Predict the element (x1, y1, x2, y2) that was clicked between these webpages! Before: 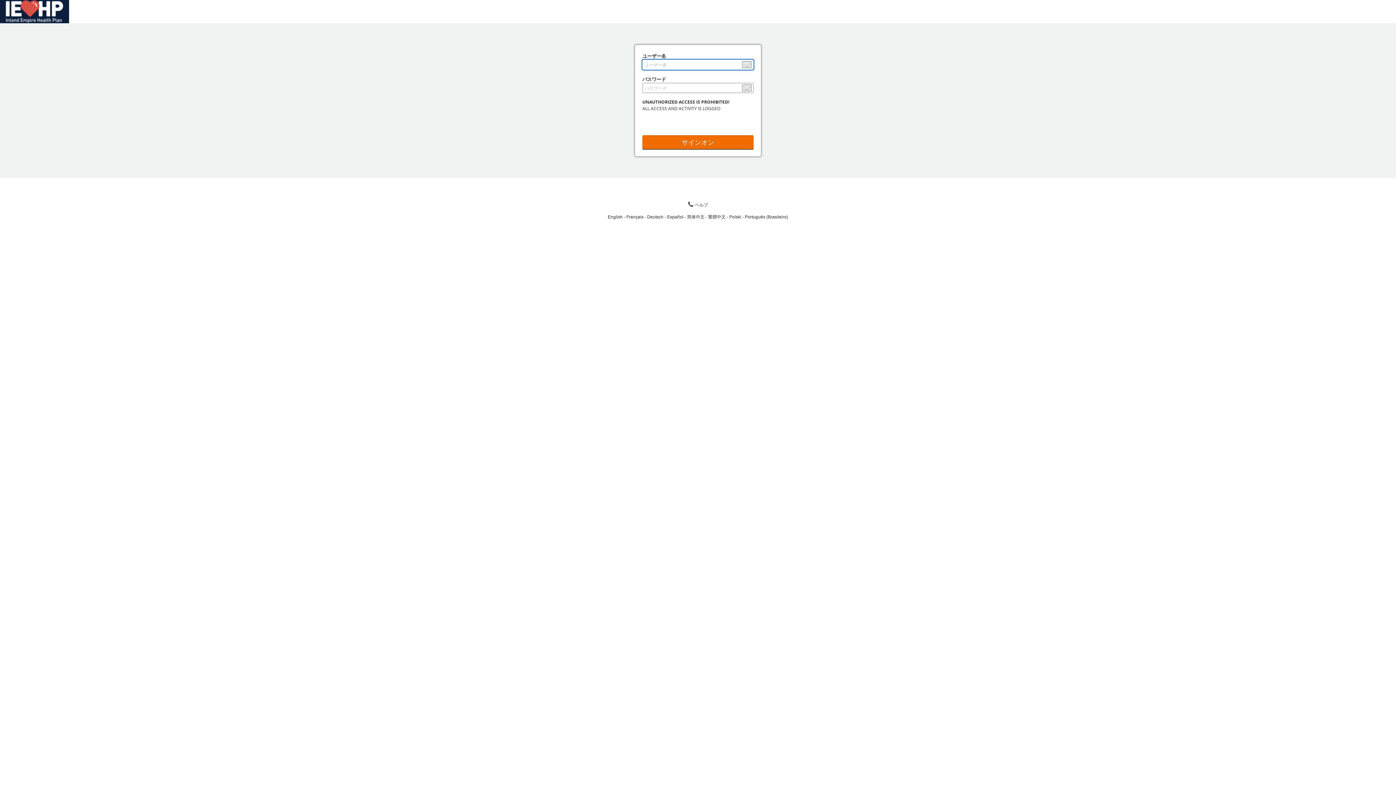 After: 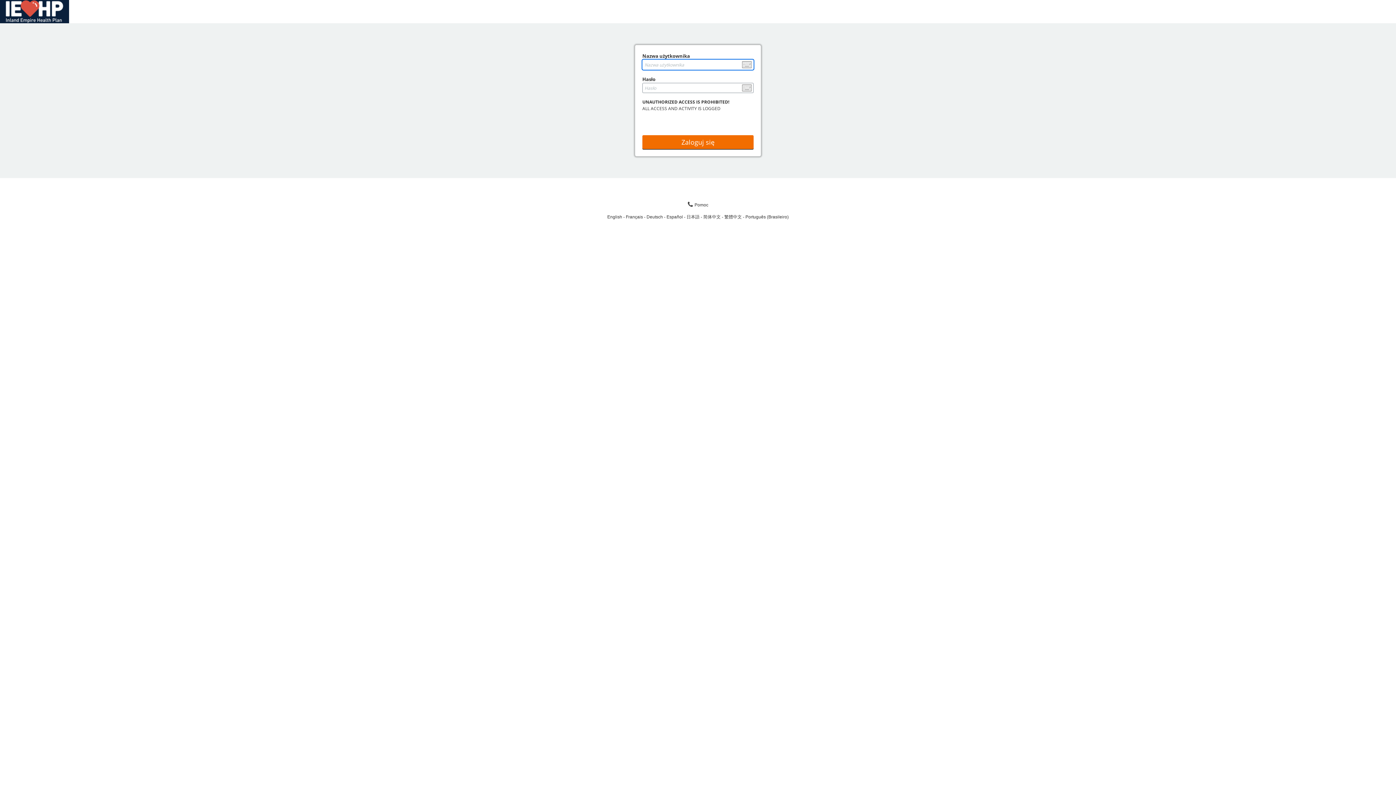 Action: label: Polski bbox: (729, 214, 745, 219)